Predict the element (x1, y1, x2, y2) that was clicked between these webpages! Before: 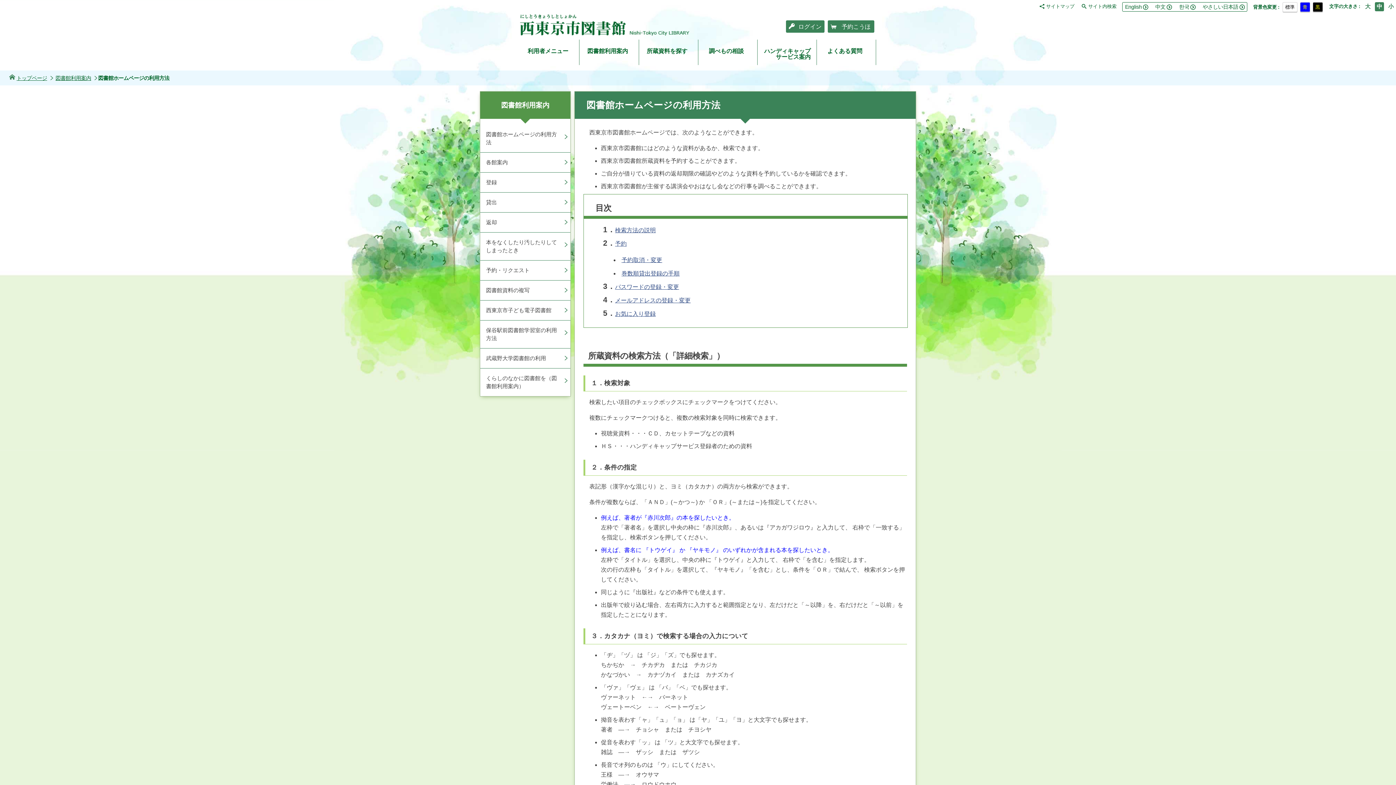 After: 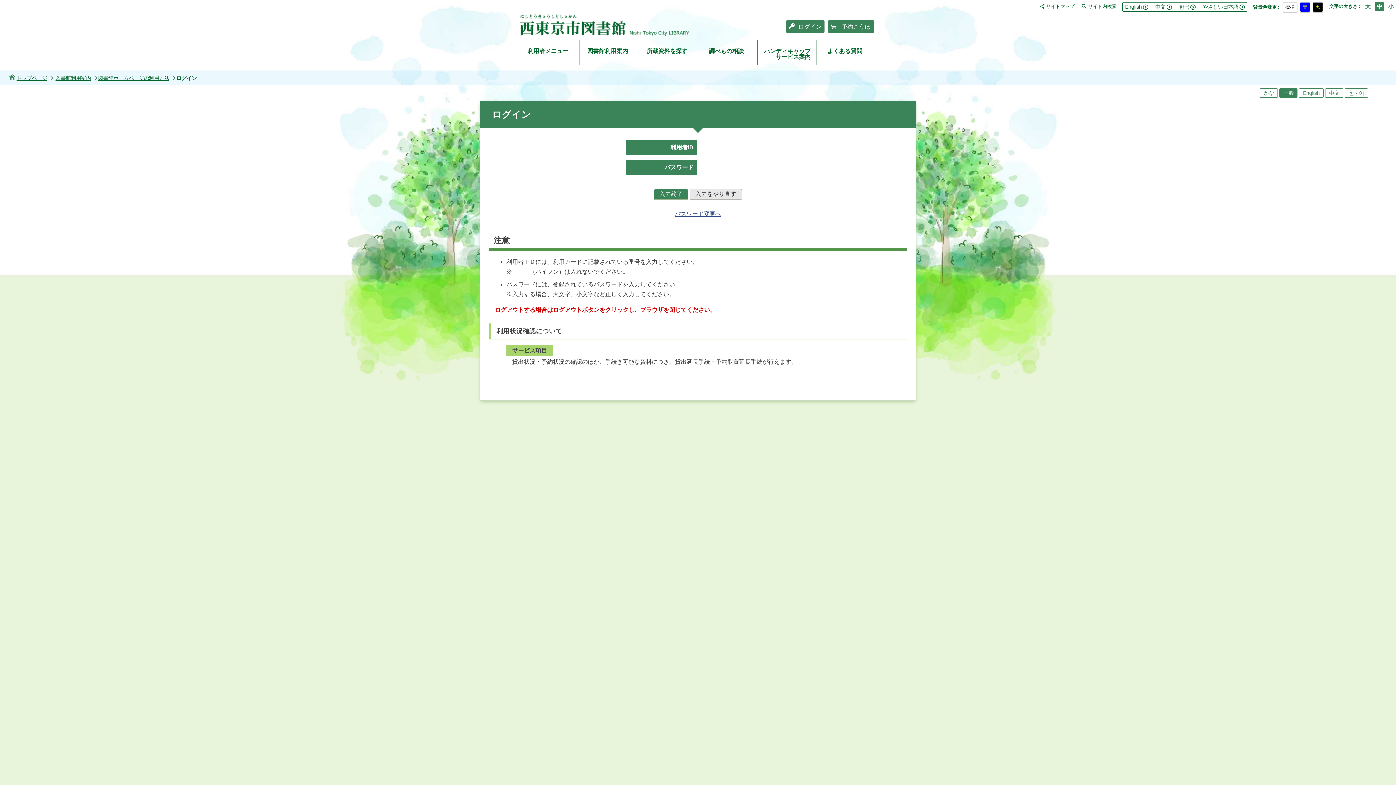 Action: label:  予約こうほ bbox: (828, 20, 874, 32)